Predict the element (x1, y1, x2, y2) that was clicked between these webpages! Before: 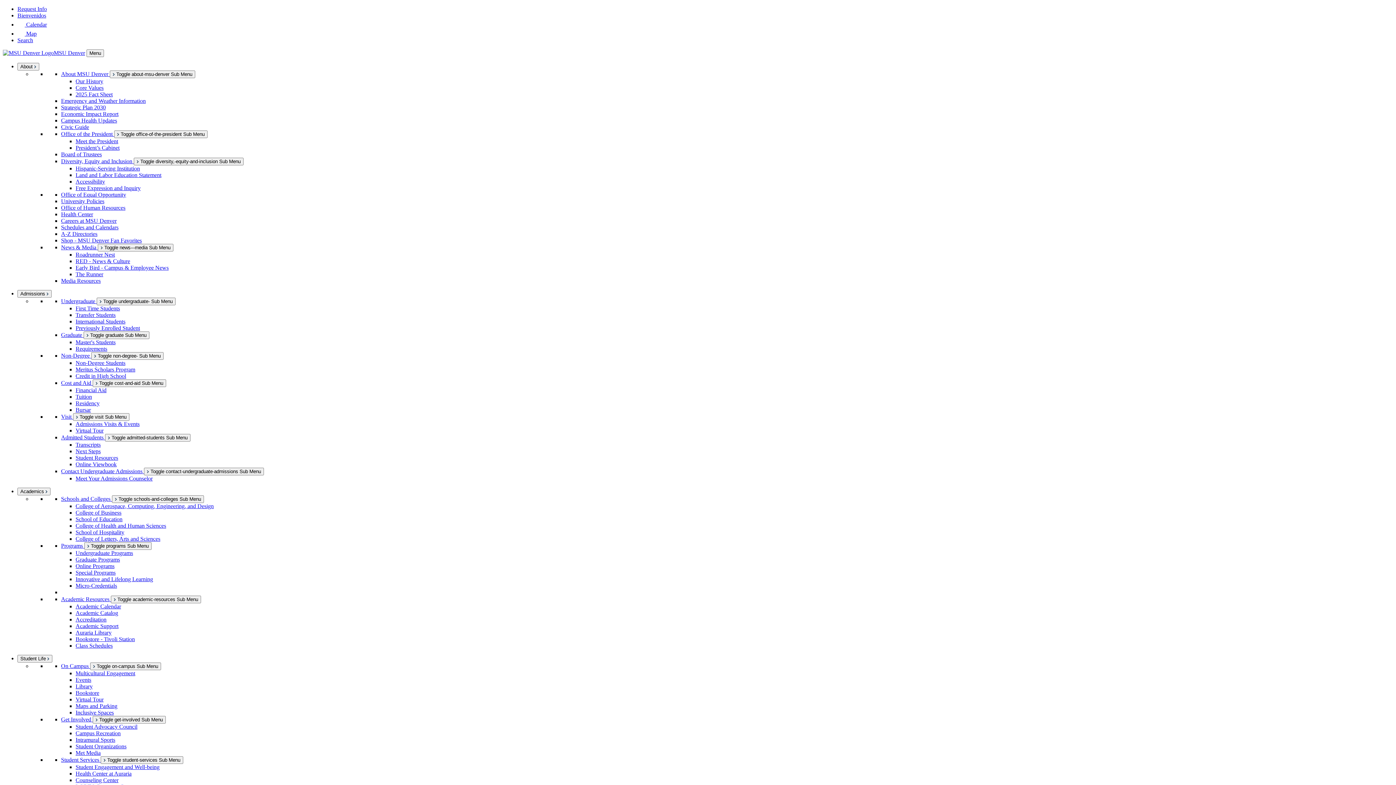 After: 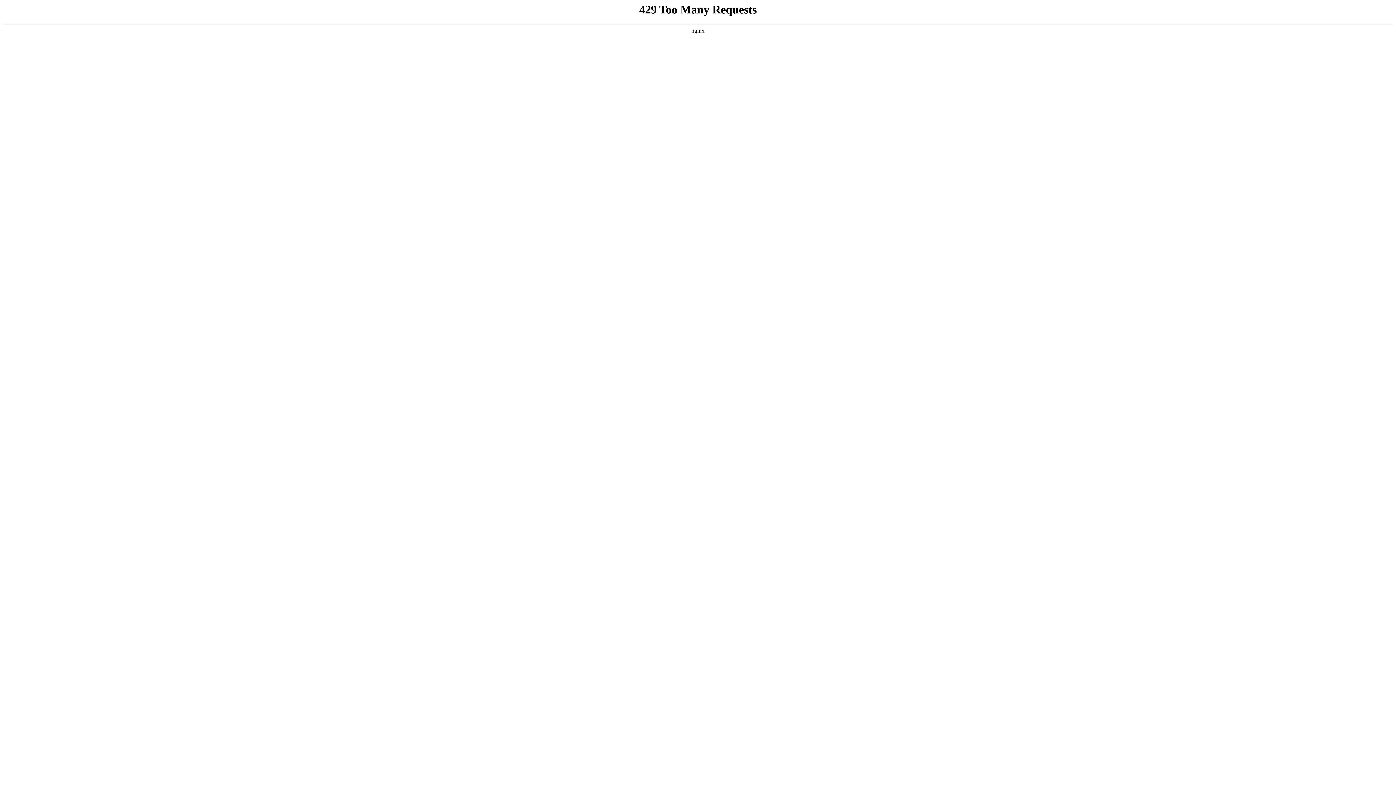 Action: label: Campus Health Updates bbox: (61, 117, 117, 123)